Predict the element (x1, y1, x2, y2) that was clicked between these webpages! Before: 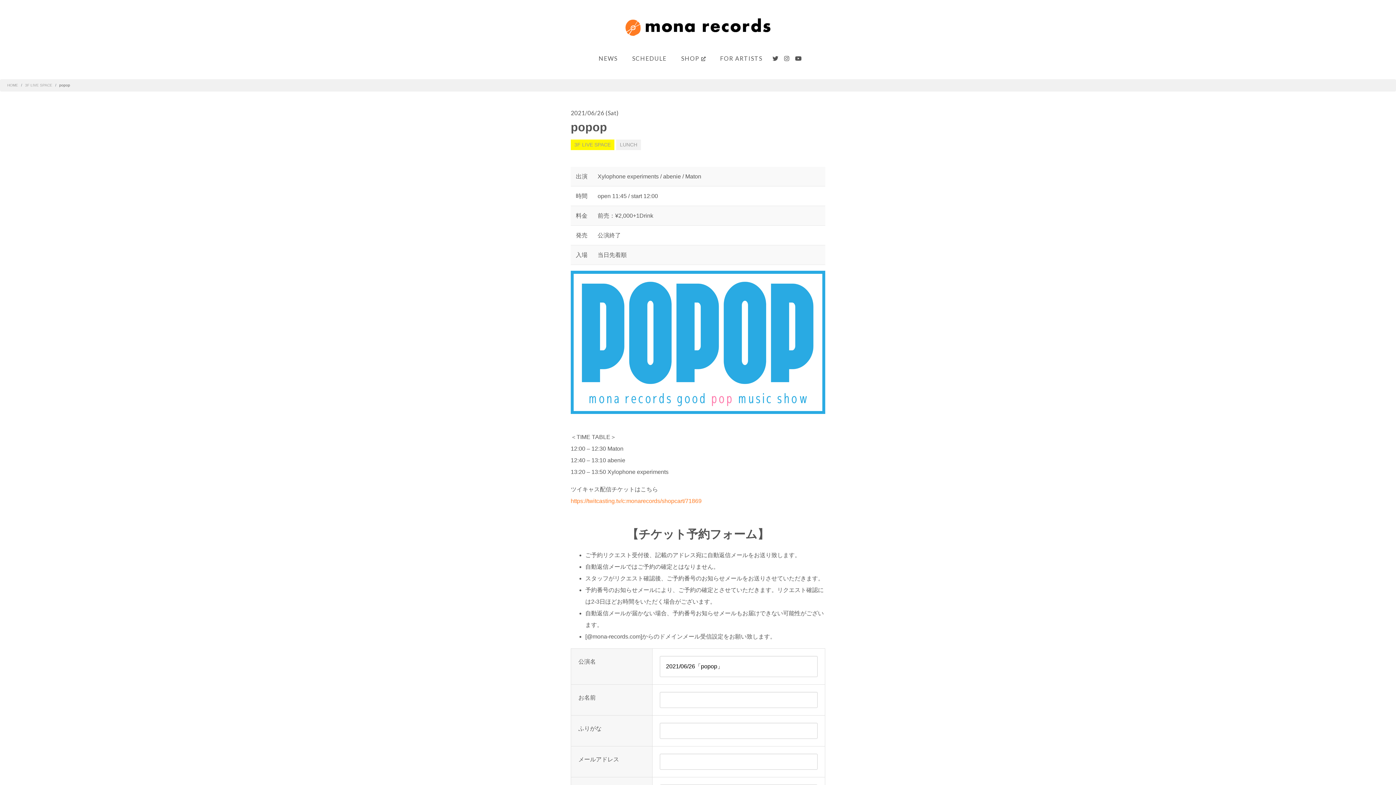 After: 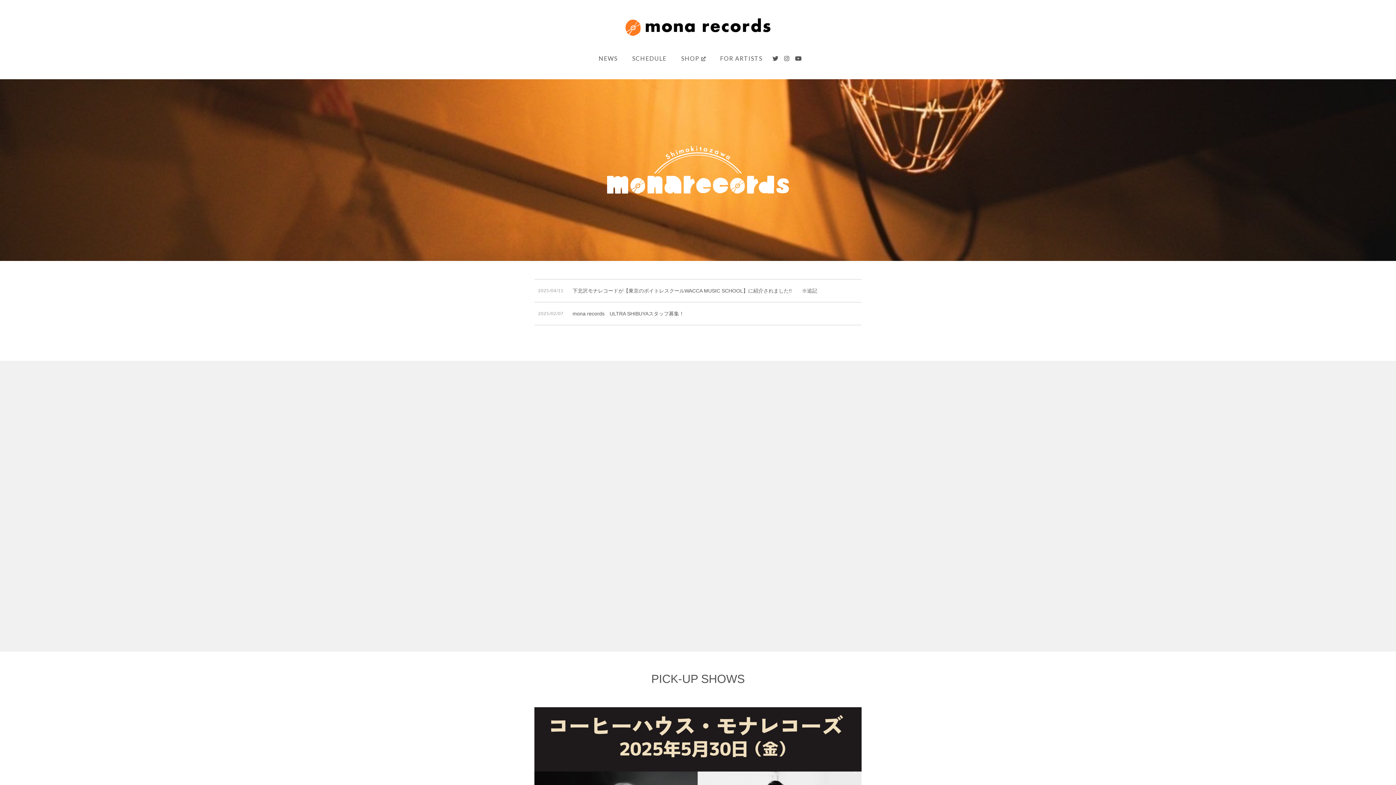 Action: bbox: (625, 23, 770, 29)